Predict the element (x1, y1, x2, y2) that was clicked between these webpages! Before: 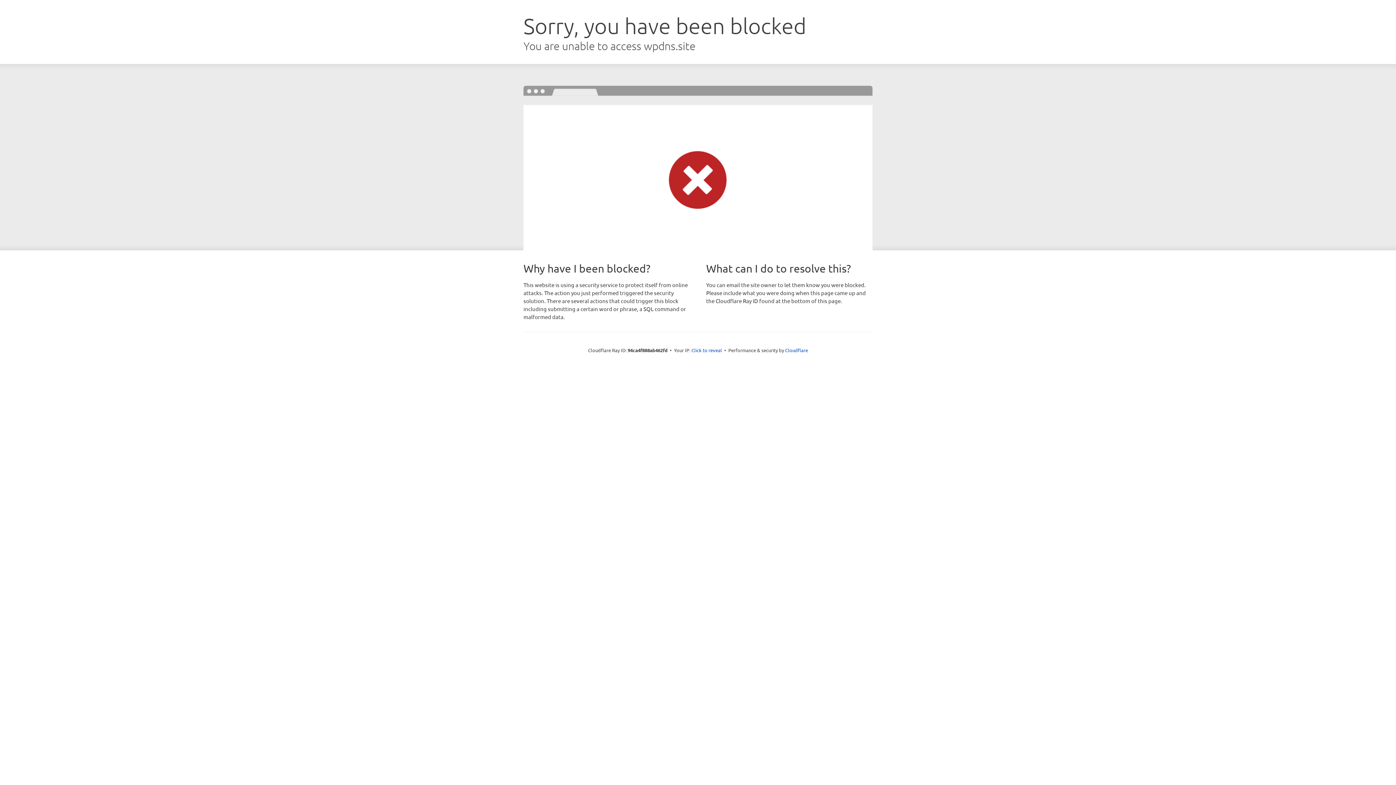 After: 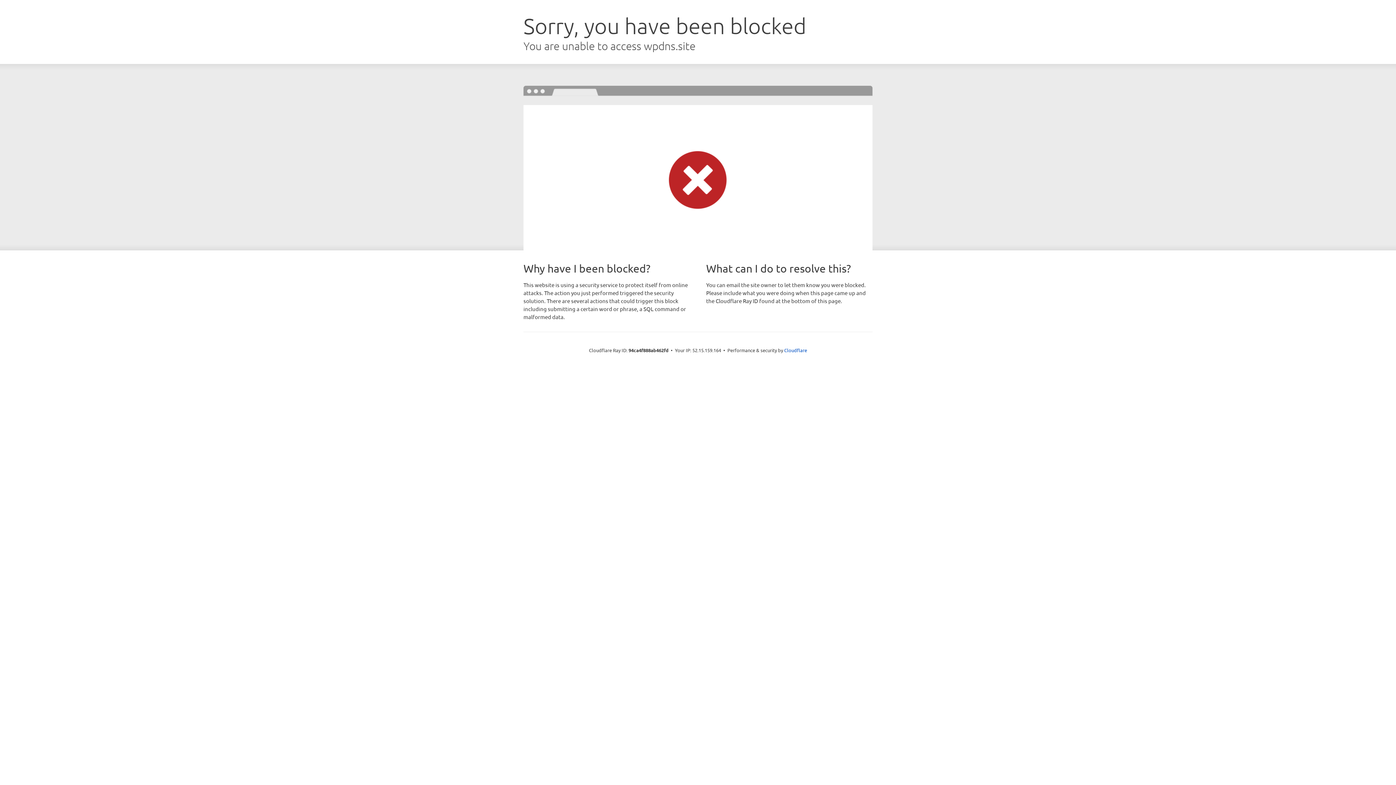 Action: bbox: (691, 346, 722, 353) label: Click to reveal